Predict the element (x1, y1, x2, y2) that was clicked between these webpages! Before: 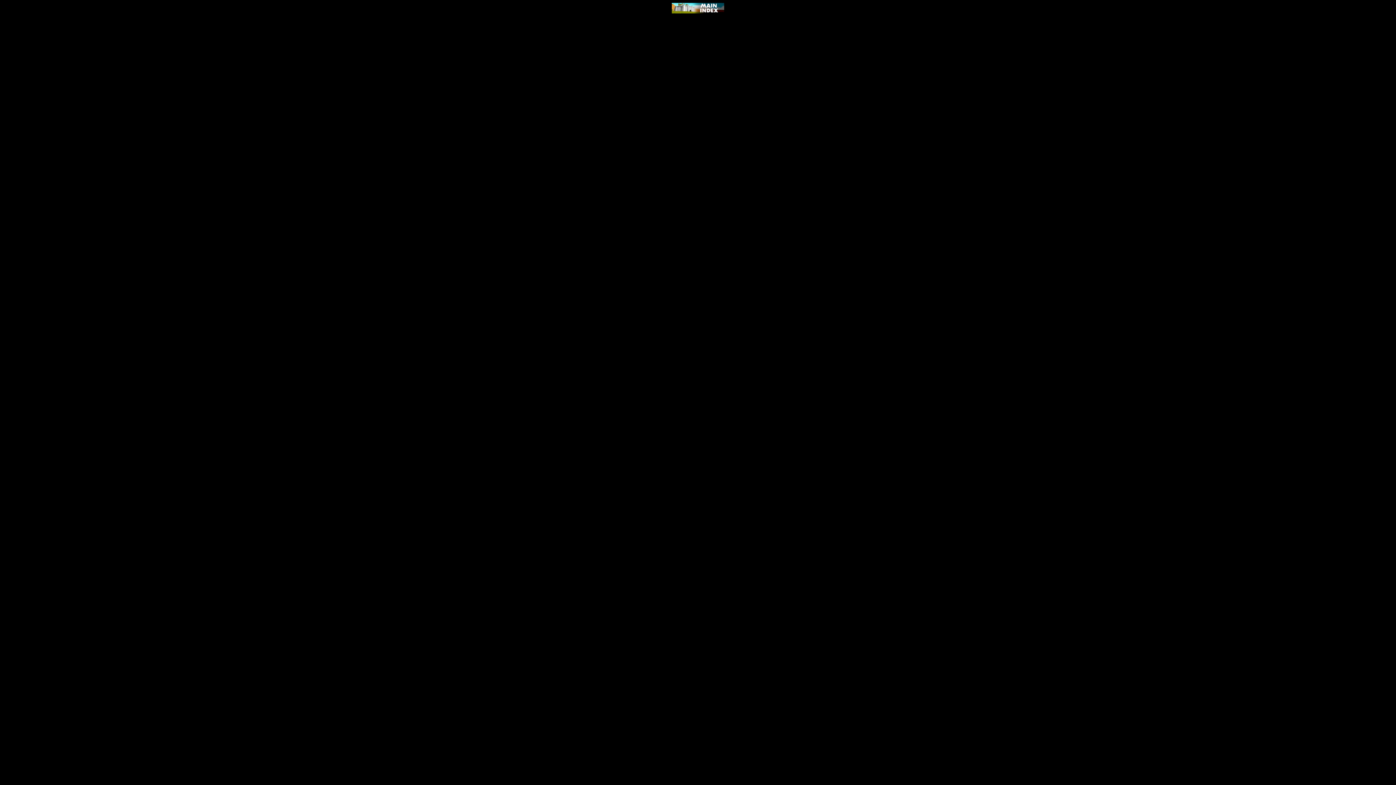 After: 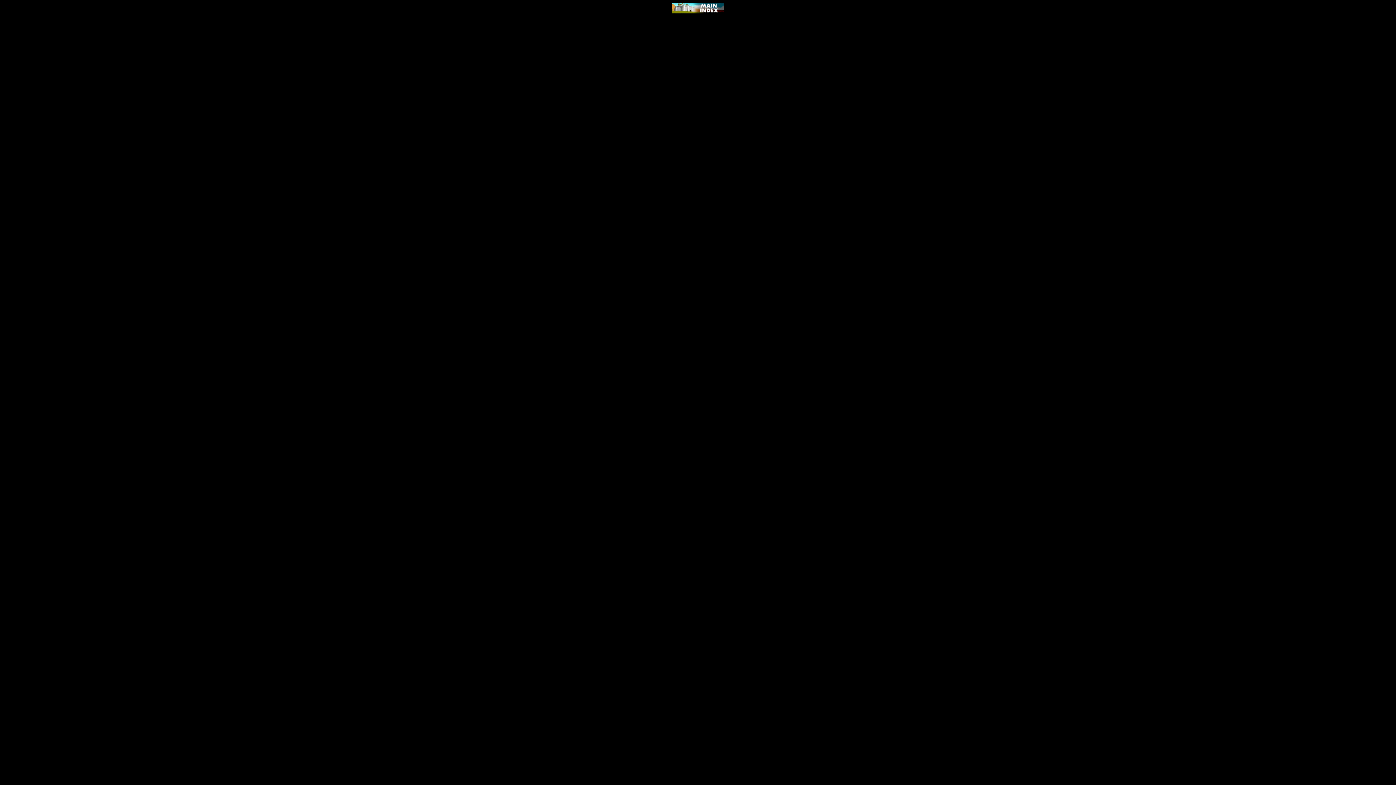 Action: bbox: (672, 8, 724, 14)